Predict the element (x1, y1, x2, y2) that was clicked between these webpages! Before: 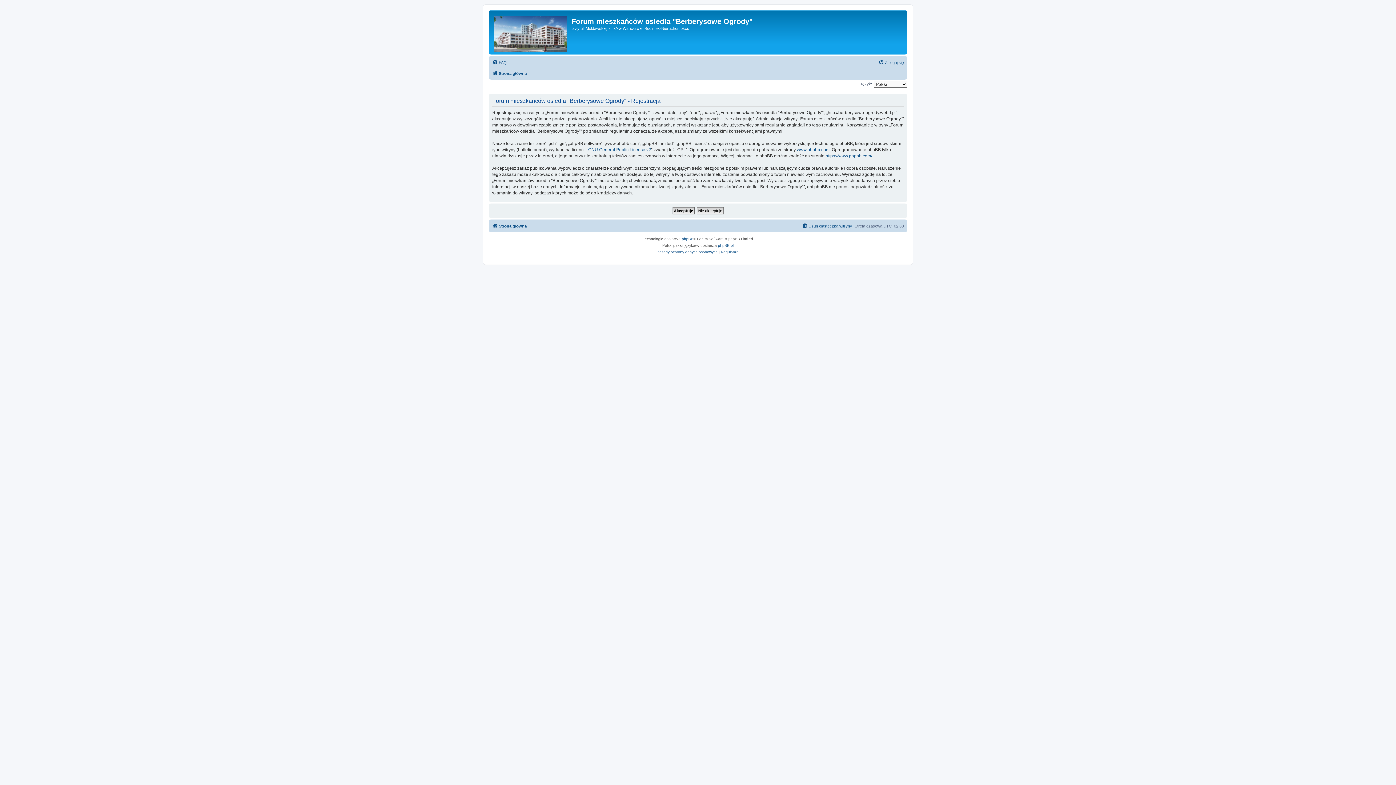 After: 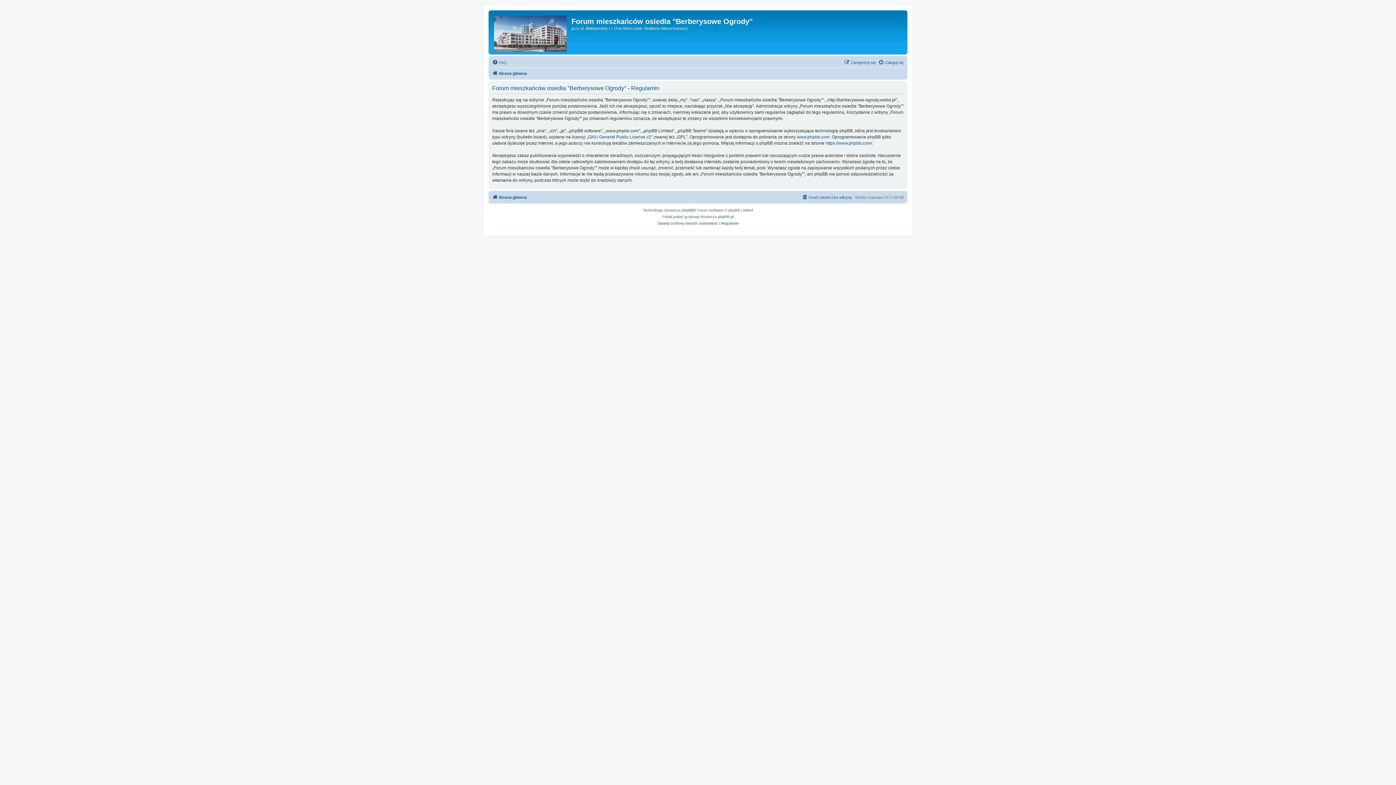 Action: label: Regulamin bbox: (721, 248, 738, 255)